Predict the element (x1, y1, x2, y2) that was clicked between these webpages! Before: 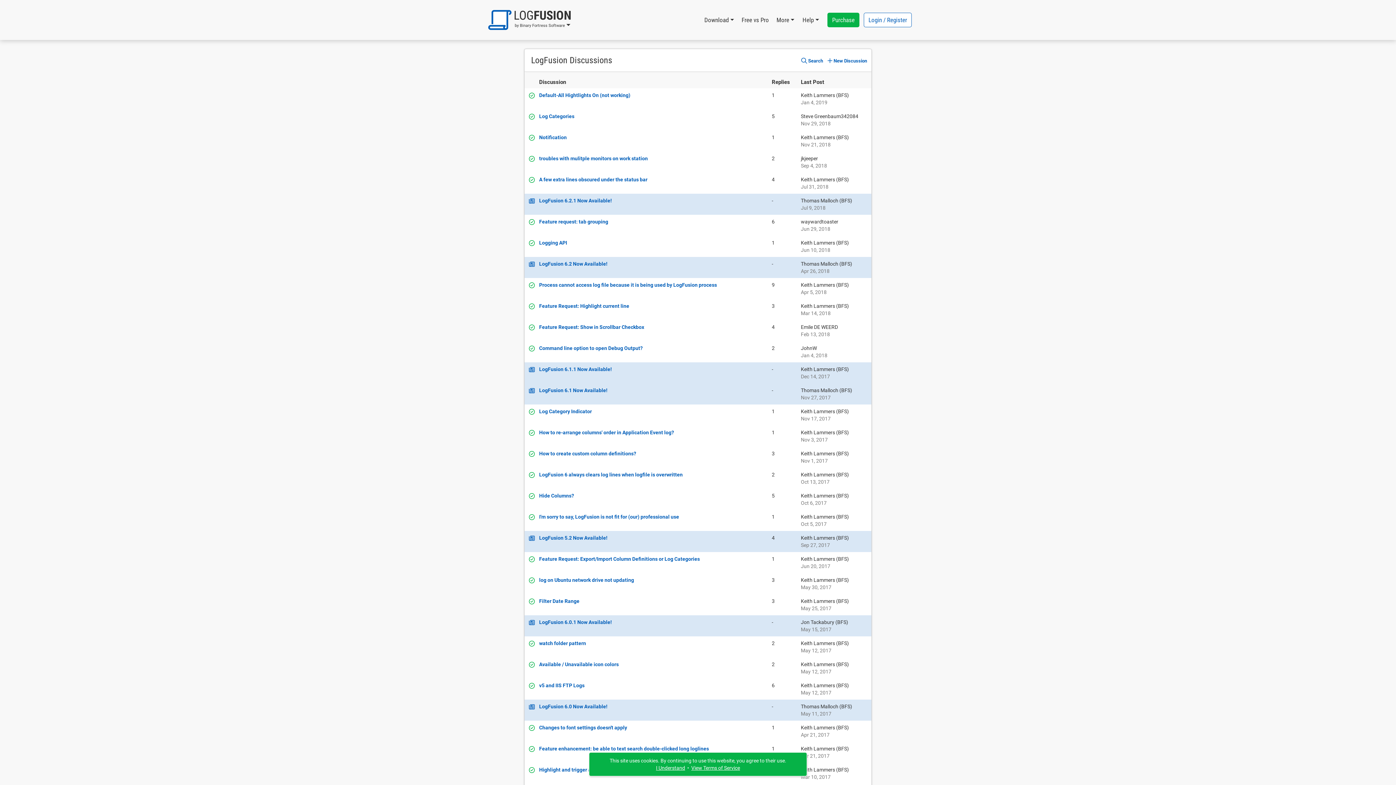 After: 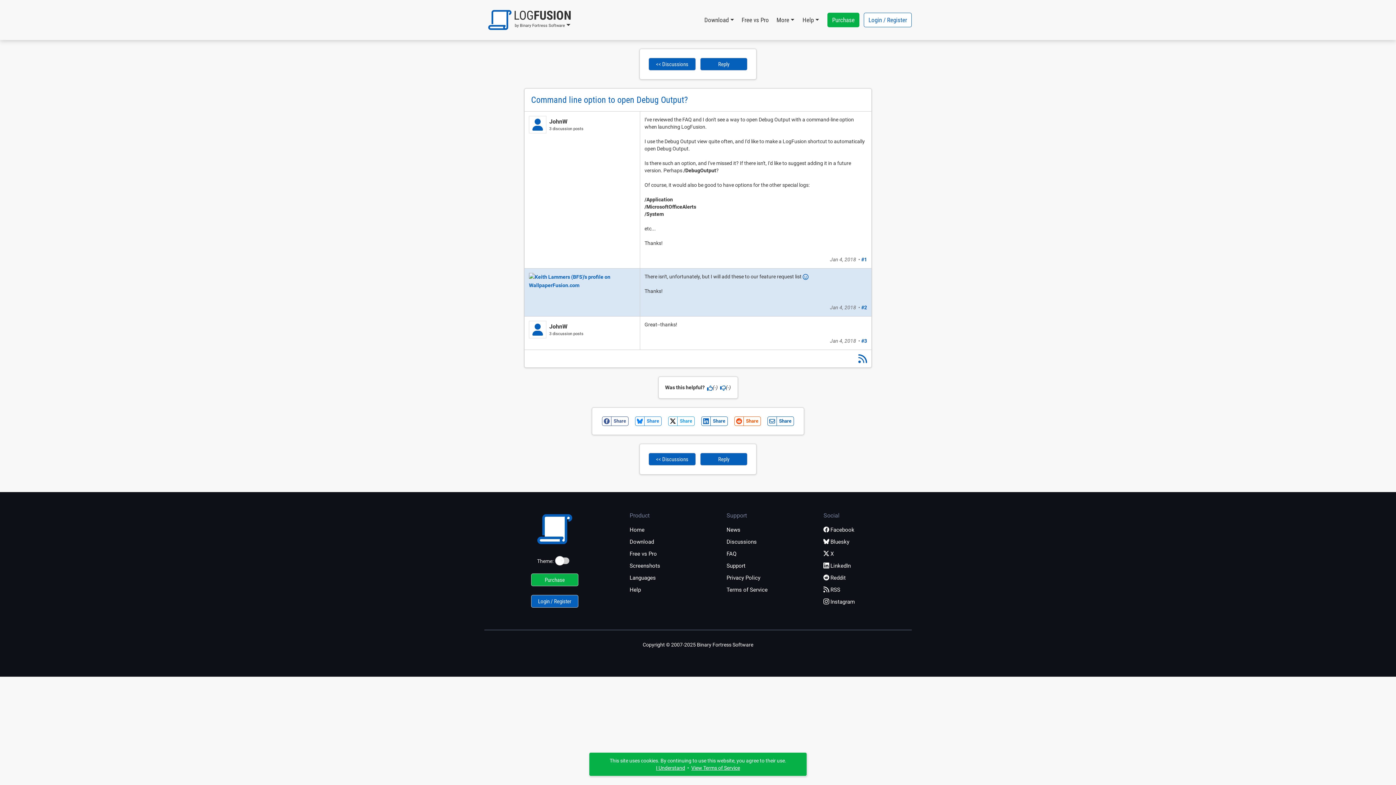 Action: label: Command line option to open Debug Output? bbox: (539, 345, 642, 351)